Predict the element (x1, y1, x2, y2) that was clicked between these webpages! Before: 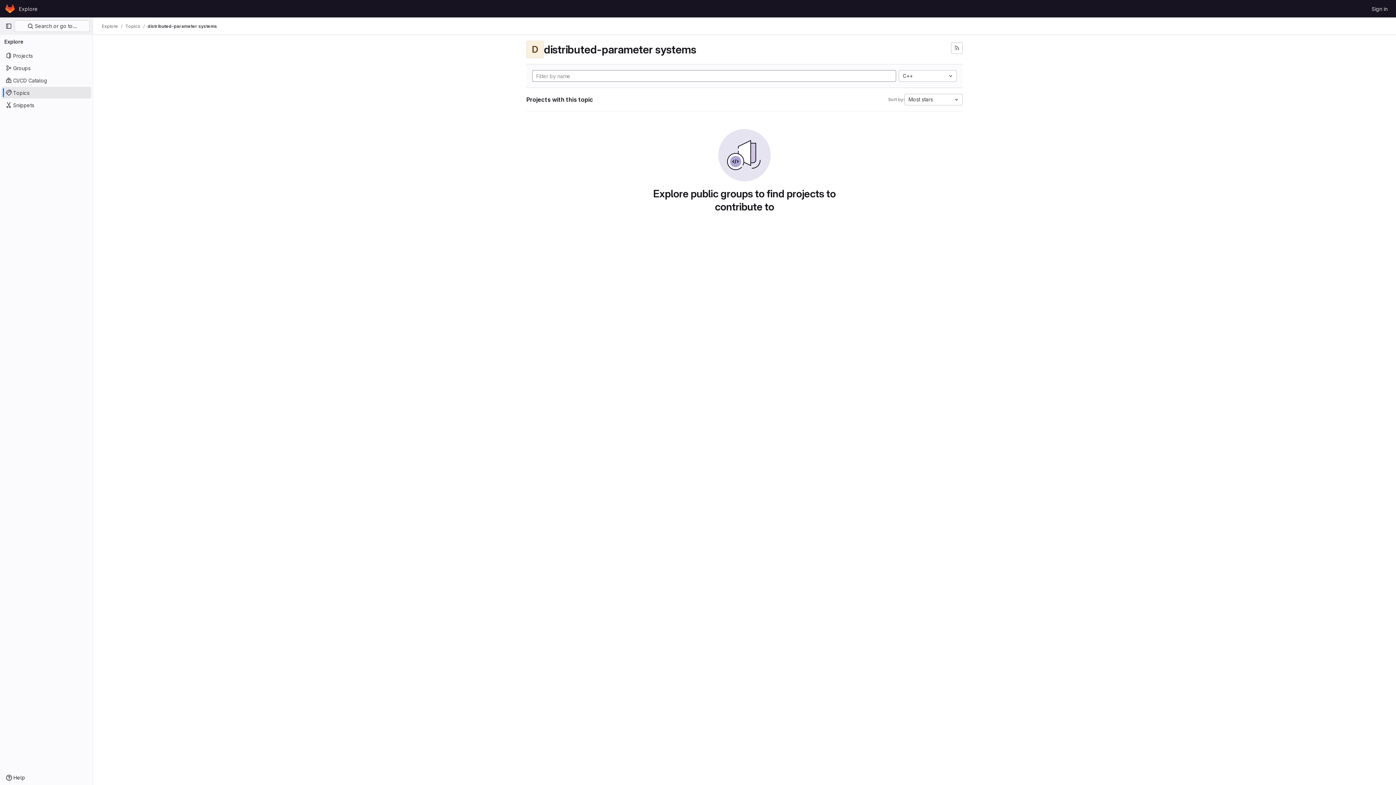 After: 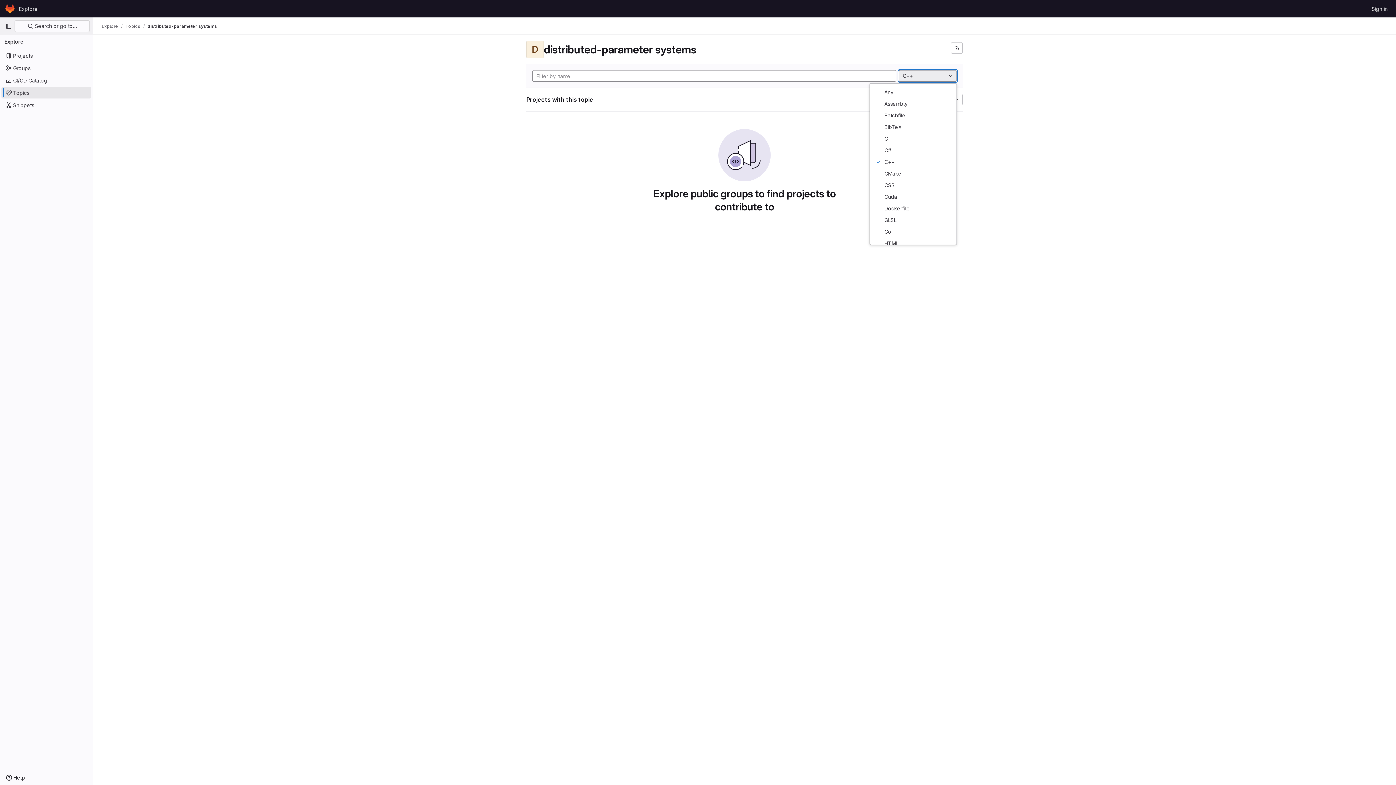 Action: bbox: (898, 70, 957, 81) label: C++